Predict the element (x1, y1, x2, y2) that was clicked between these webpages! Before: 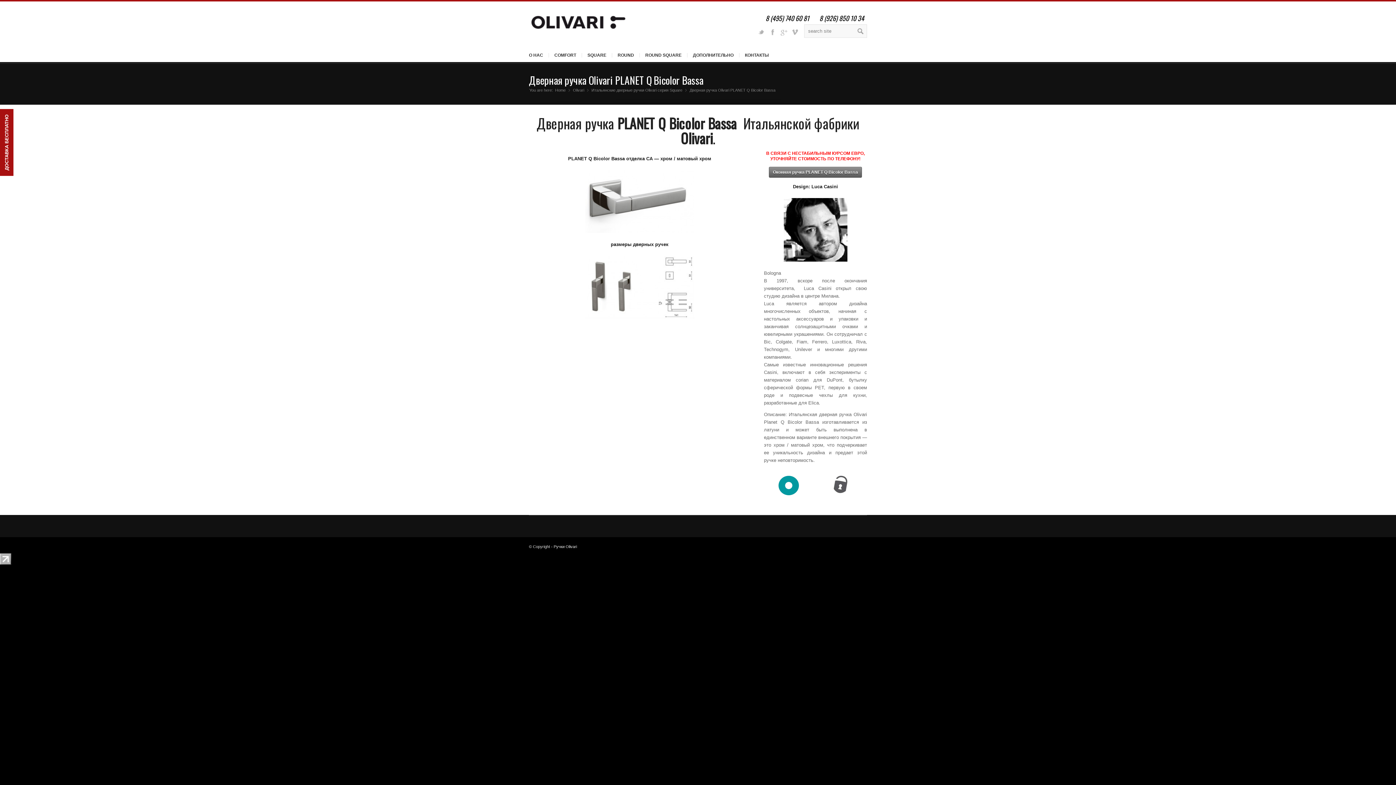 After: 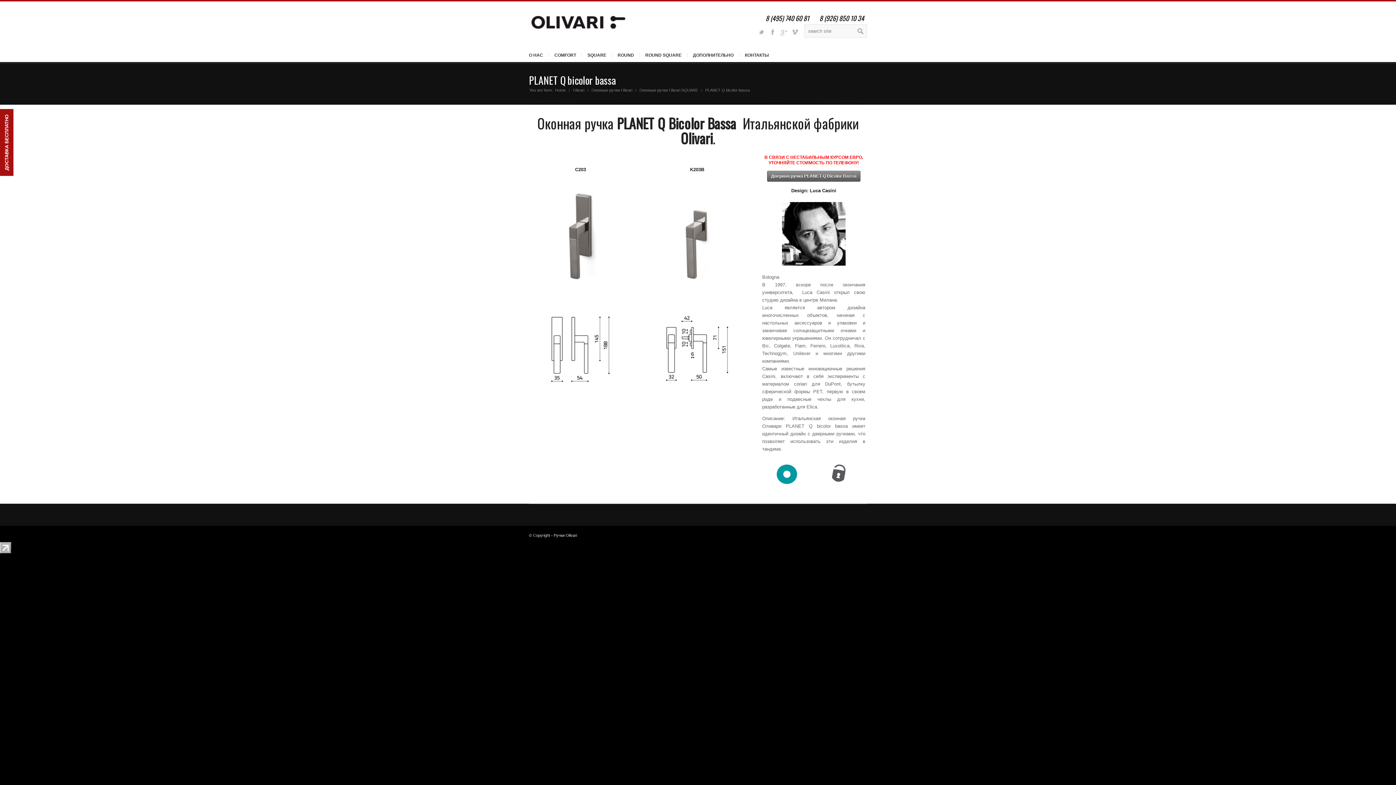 Action: bbox: (769, 166, 862, 177) label: Оконная ручка PLANET Q Bicolor Bassa